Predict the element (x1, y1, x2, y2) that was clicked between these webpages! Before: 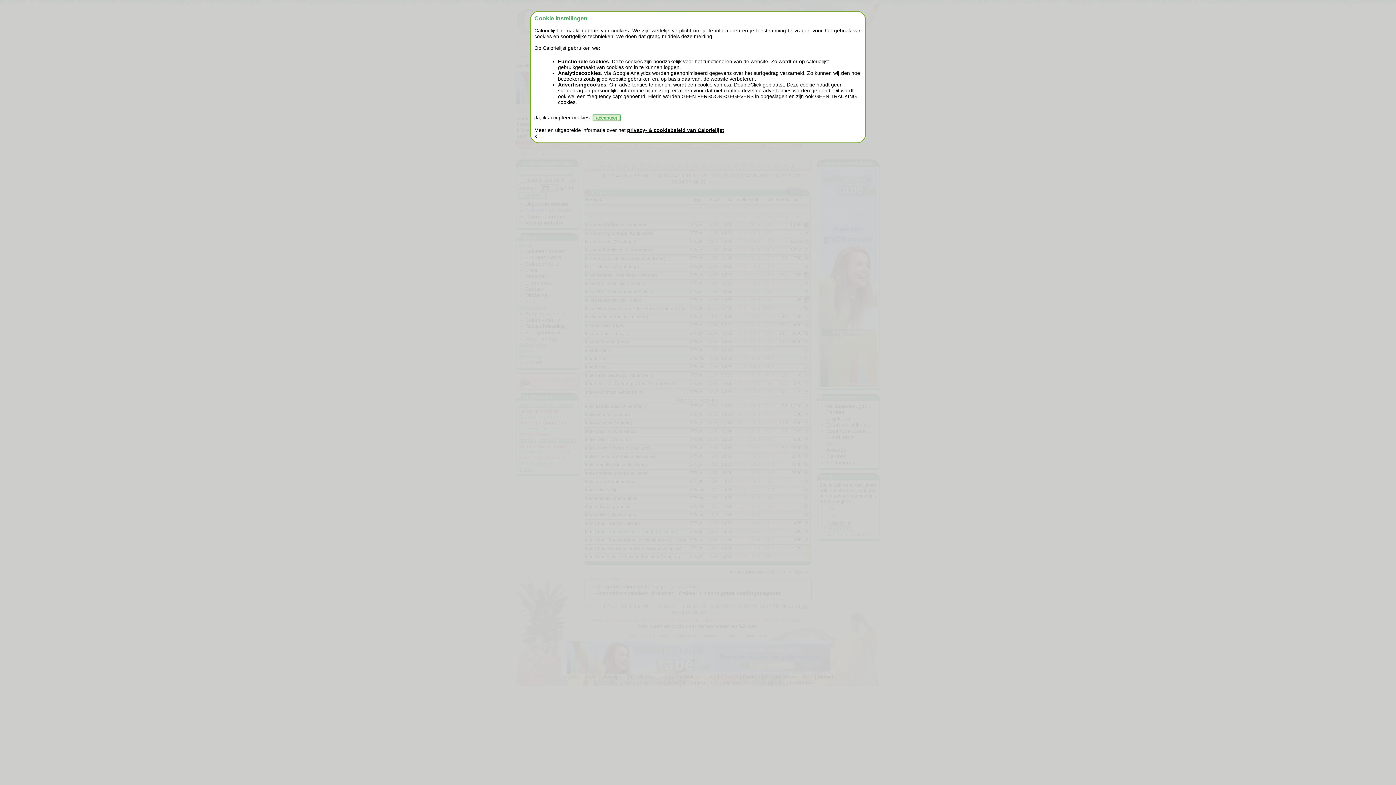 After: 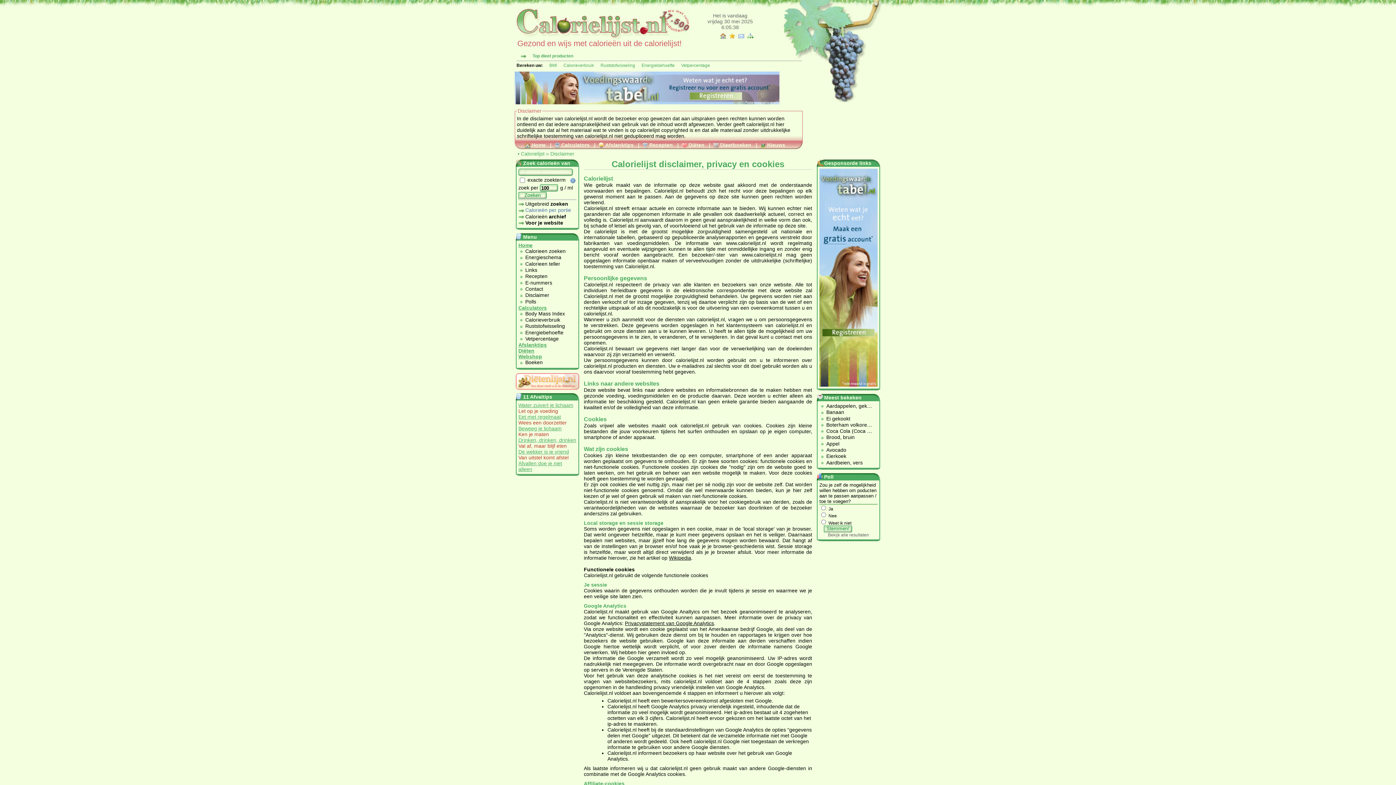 Action: bbox: (627, 127, 724, 133) label: privacy- & cookiebeleid van Calorielijst